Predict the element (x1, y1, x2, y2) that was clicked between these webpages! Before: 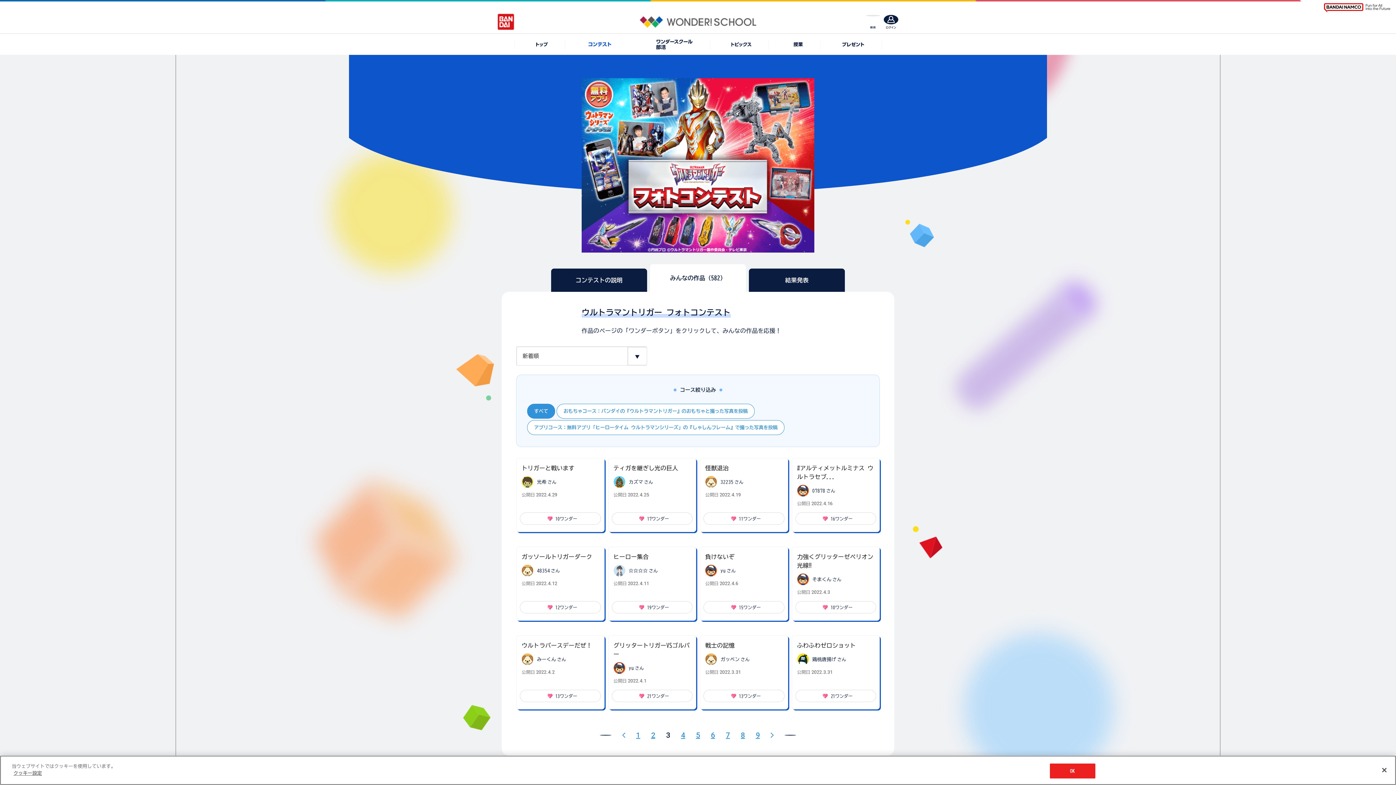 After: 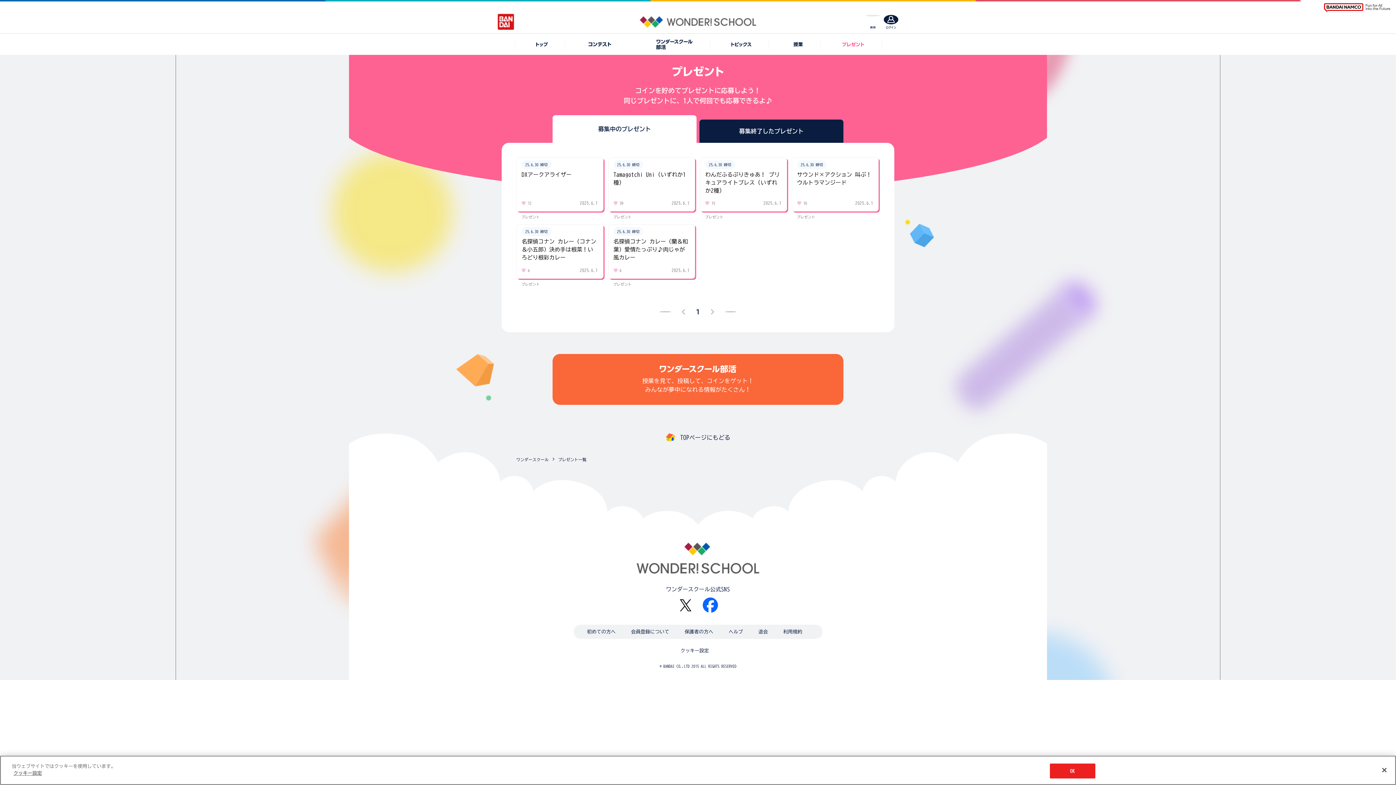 Action: bbox: (829, 39, 873, 49)